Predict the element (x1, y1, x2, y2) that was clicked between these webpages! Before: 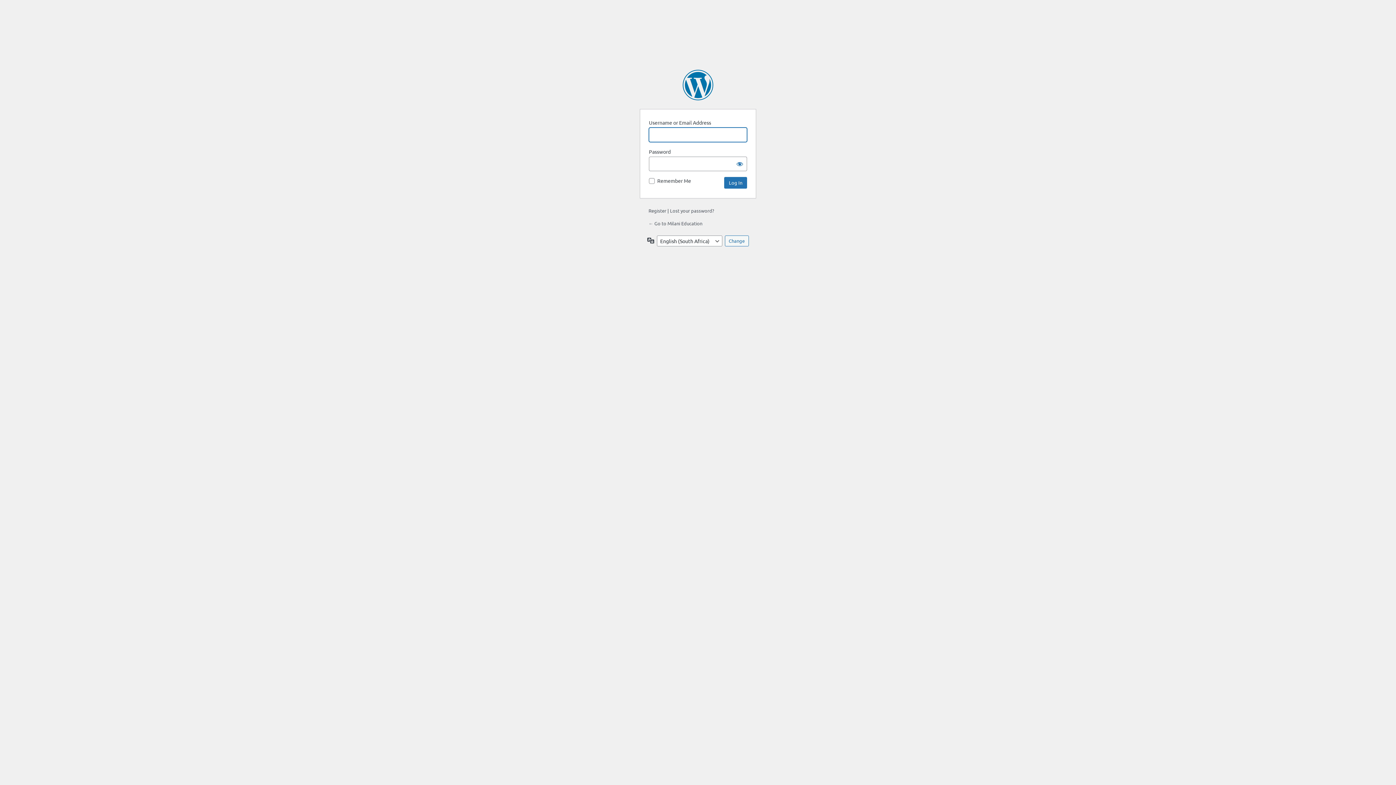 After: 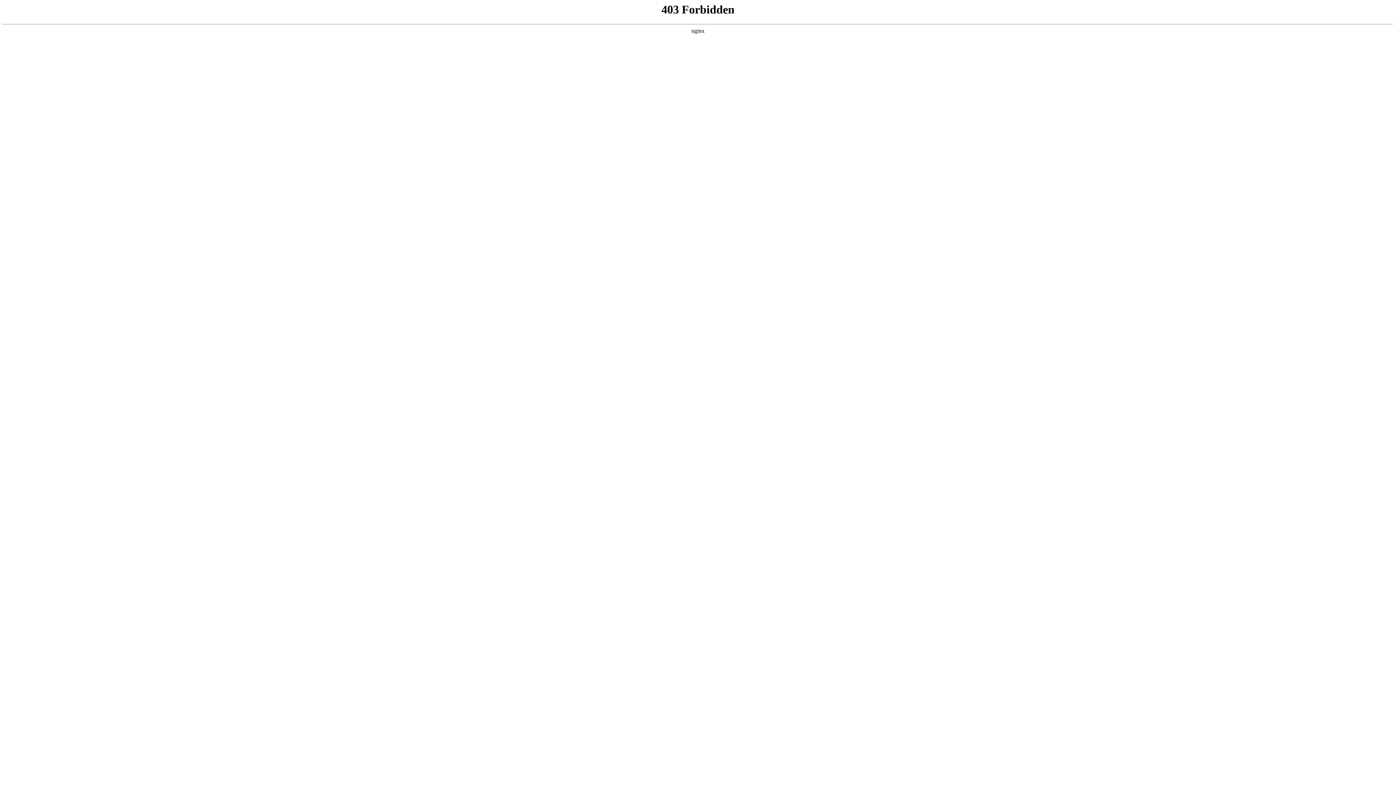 Action: label: Powered by WordPress bbox: (682, 69, 713, 100)